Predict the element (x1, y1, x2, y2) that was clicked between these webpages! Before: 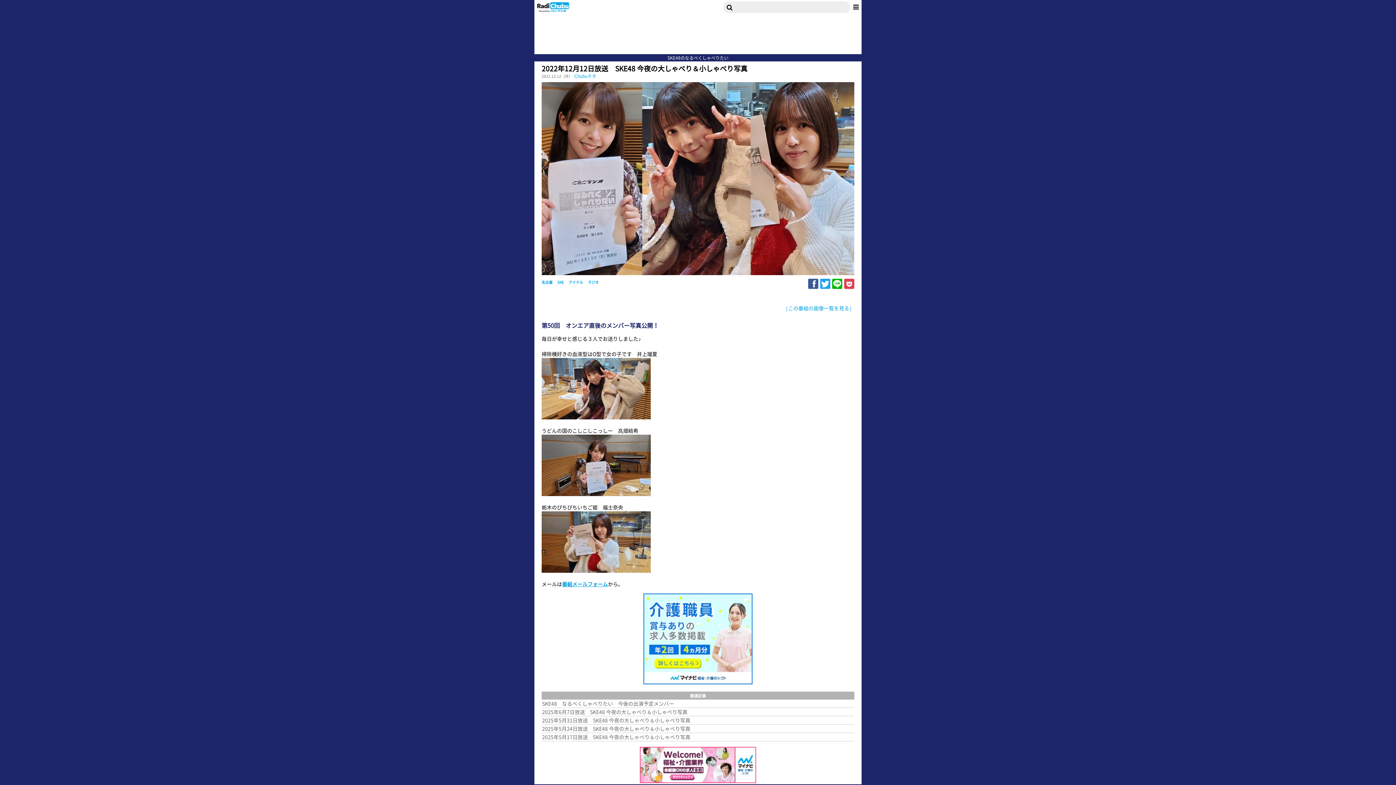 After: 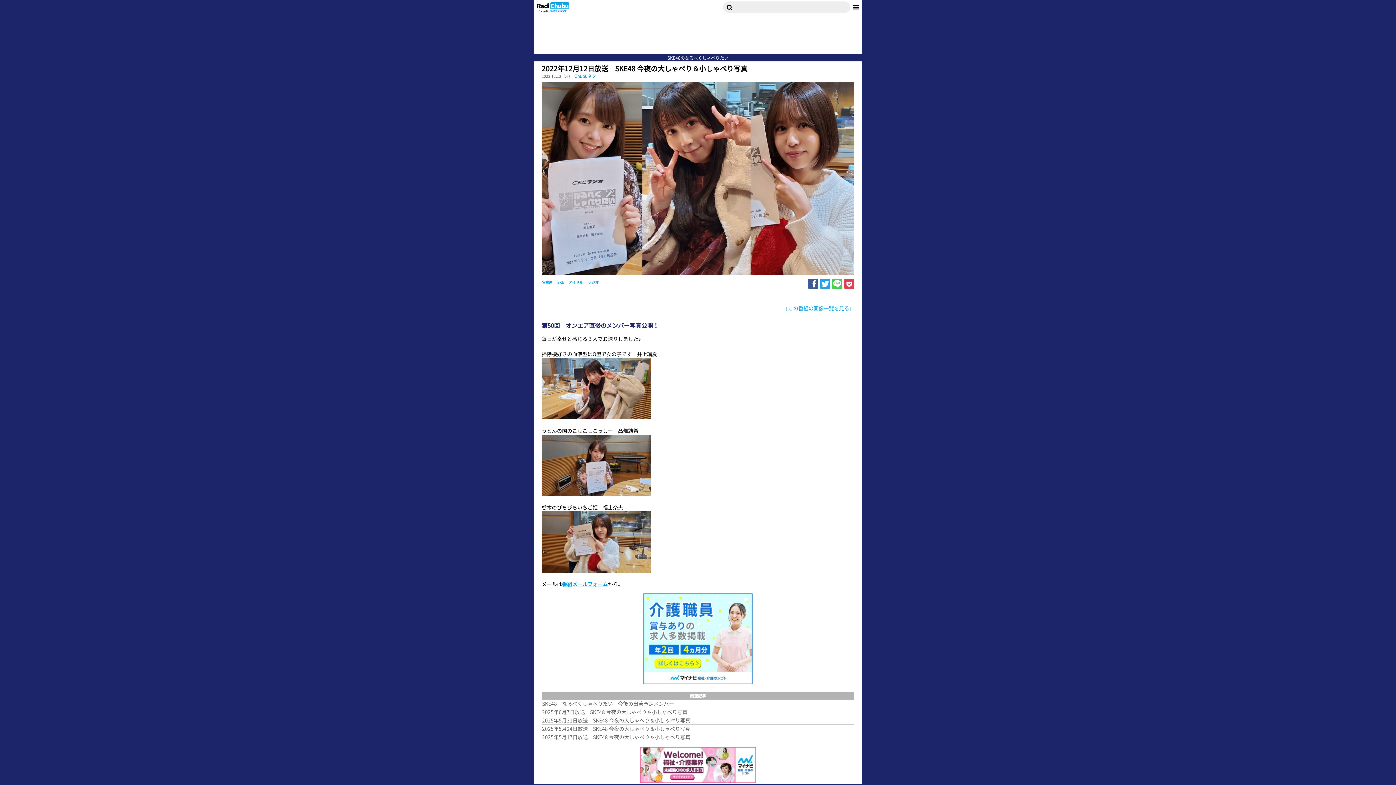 Action: bbox: (832, 279, 842, 289)